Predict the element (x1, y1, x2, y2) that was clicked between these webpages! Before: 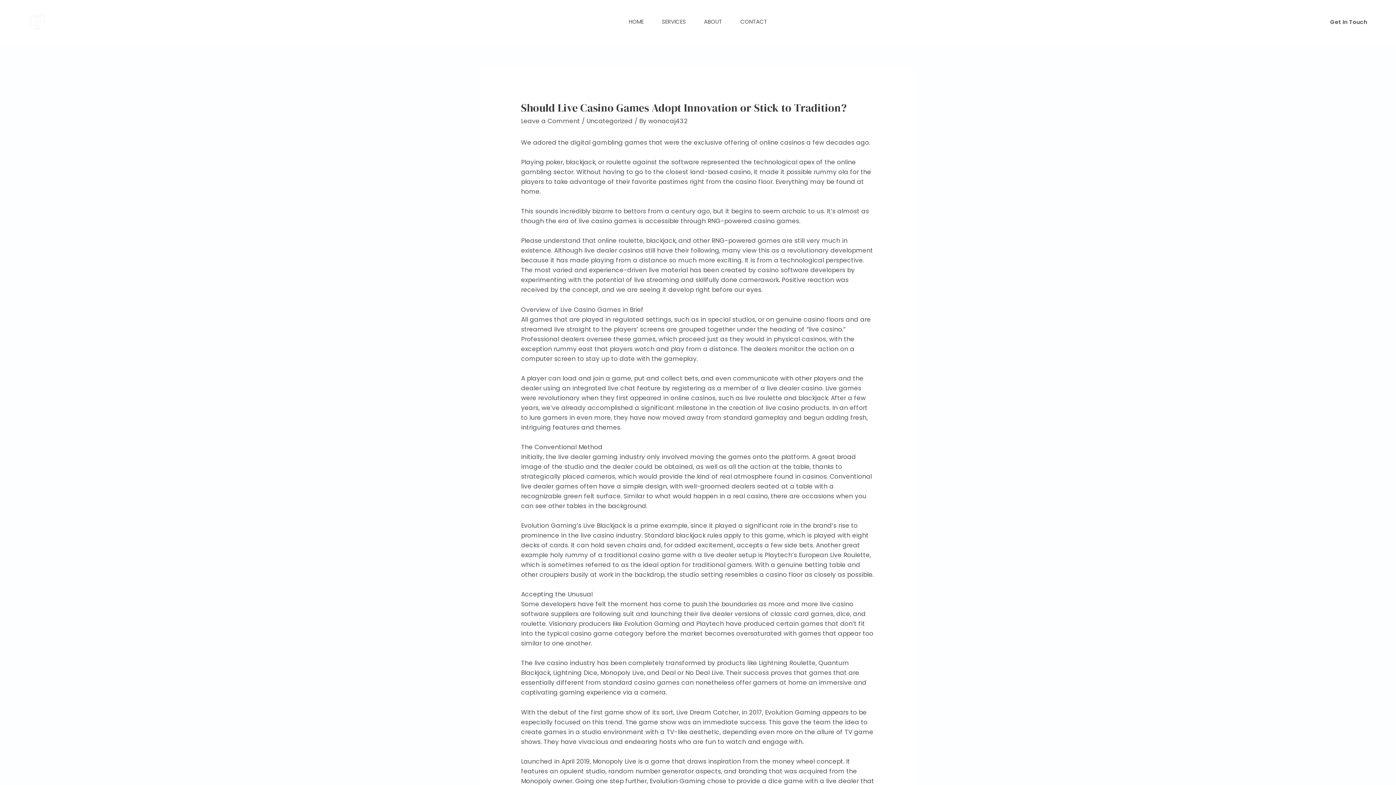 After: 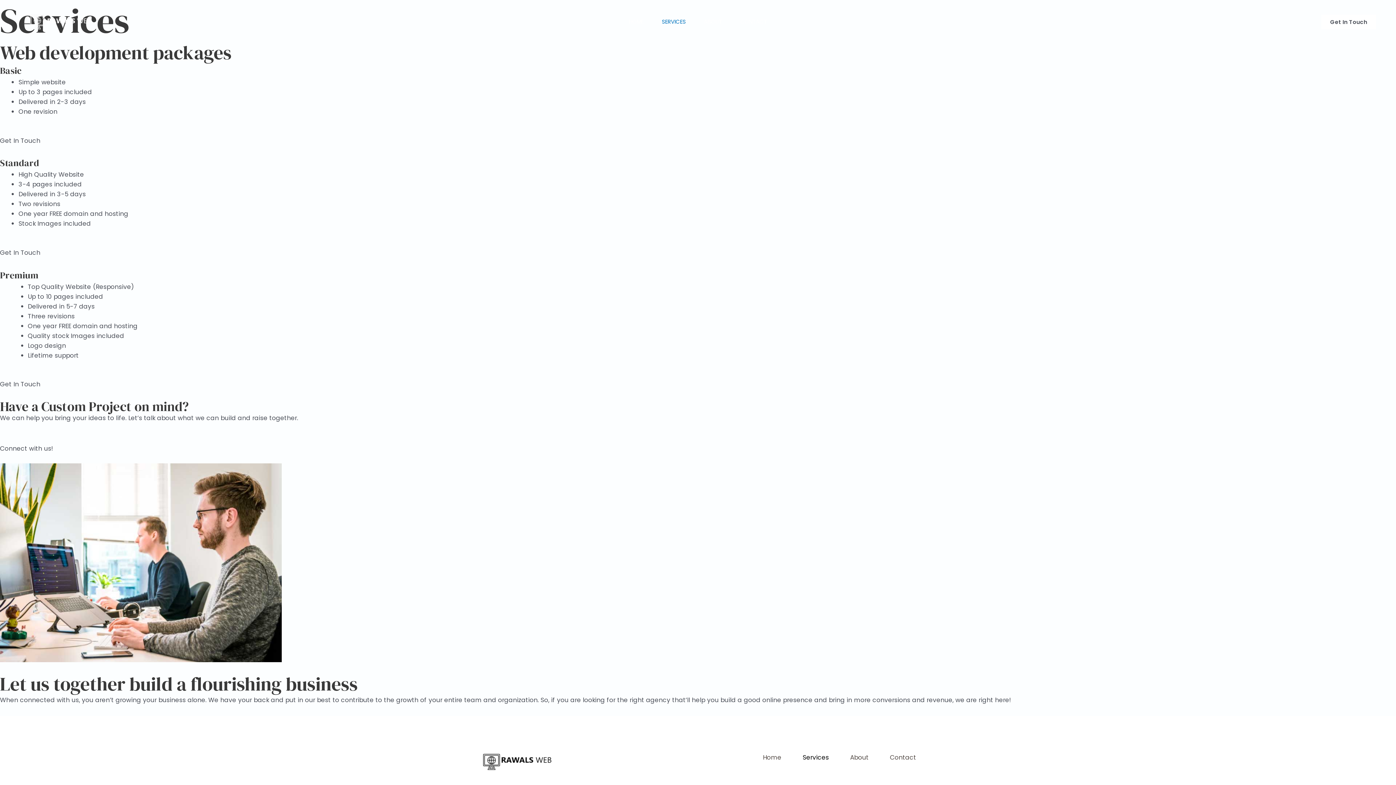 Action: label: SERVICES bbox: (652, 0, 695, 43)